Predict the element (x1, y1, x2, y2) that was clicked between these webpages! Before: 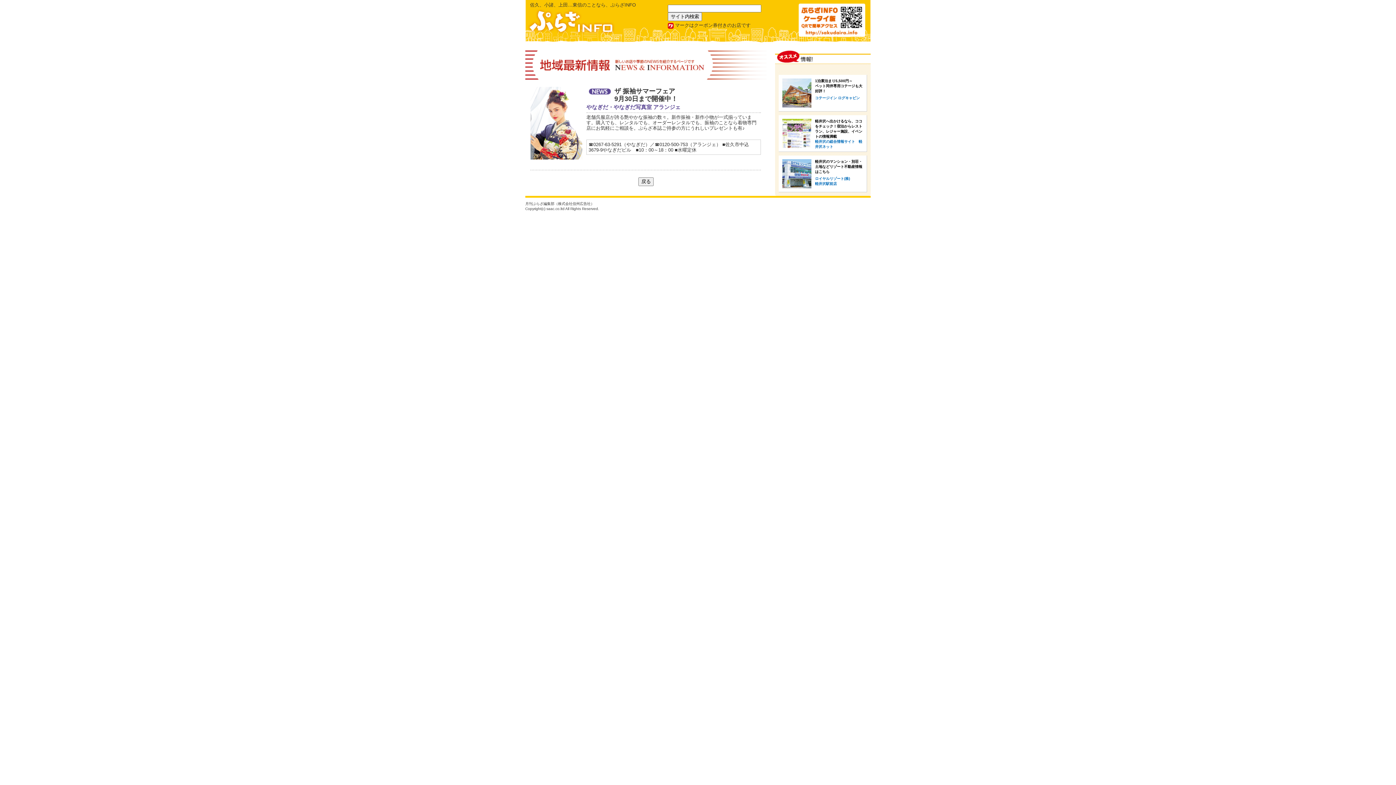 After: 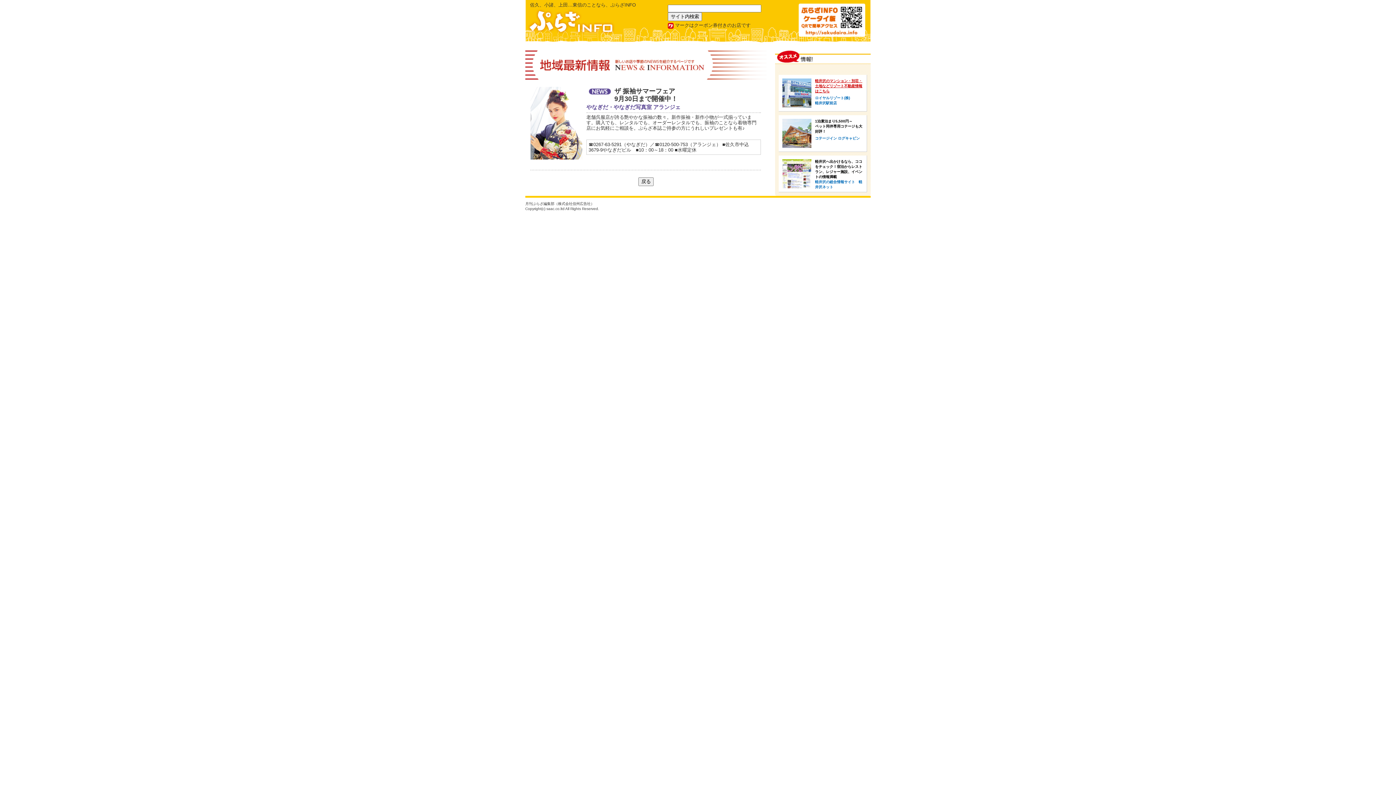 Action: bbox: (815, 78, 862, 93) label: 軽井沢のマンション・別荘・土地などリゾート不動産情報はこちら